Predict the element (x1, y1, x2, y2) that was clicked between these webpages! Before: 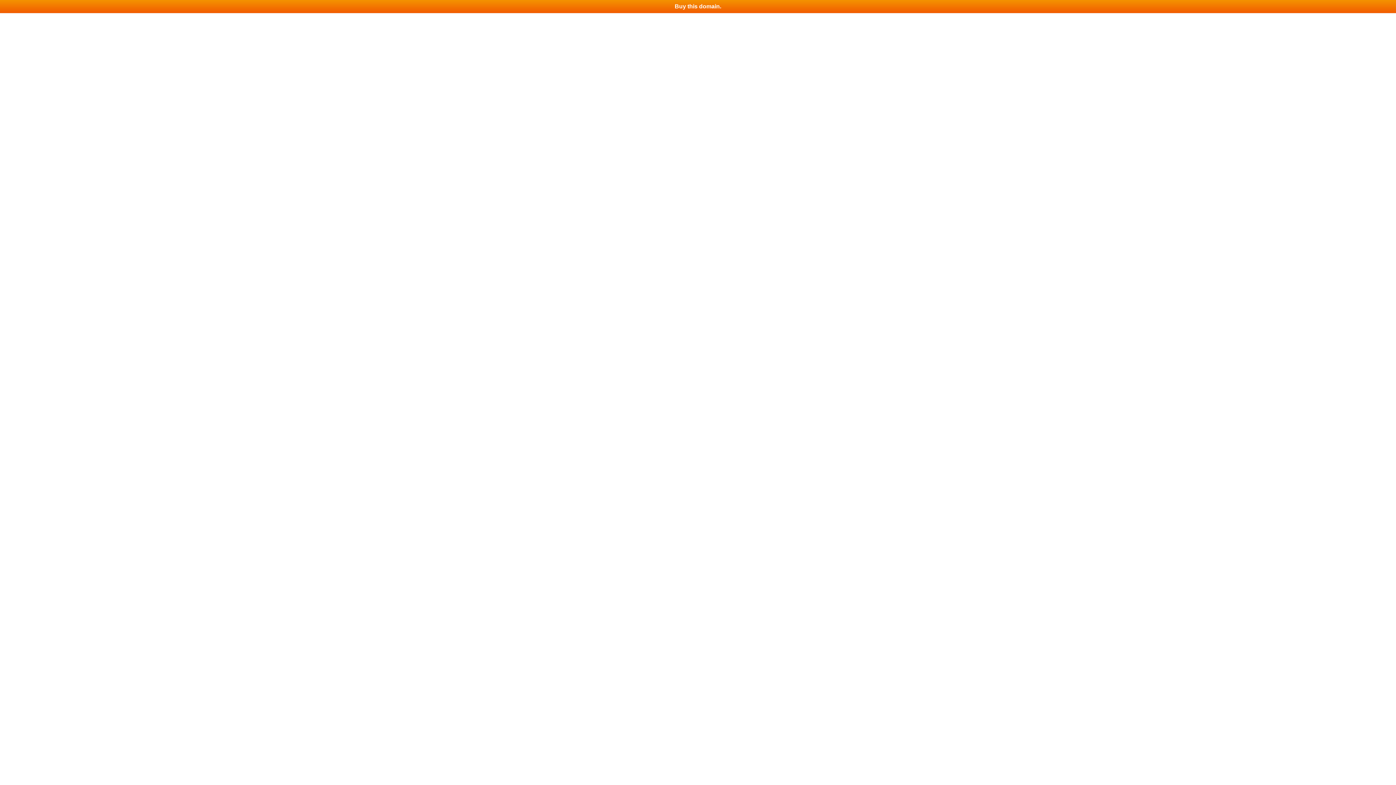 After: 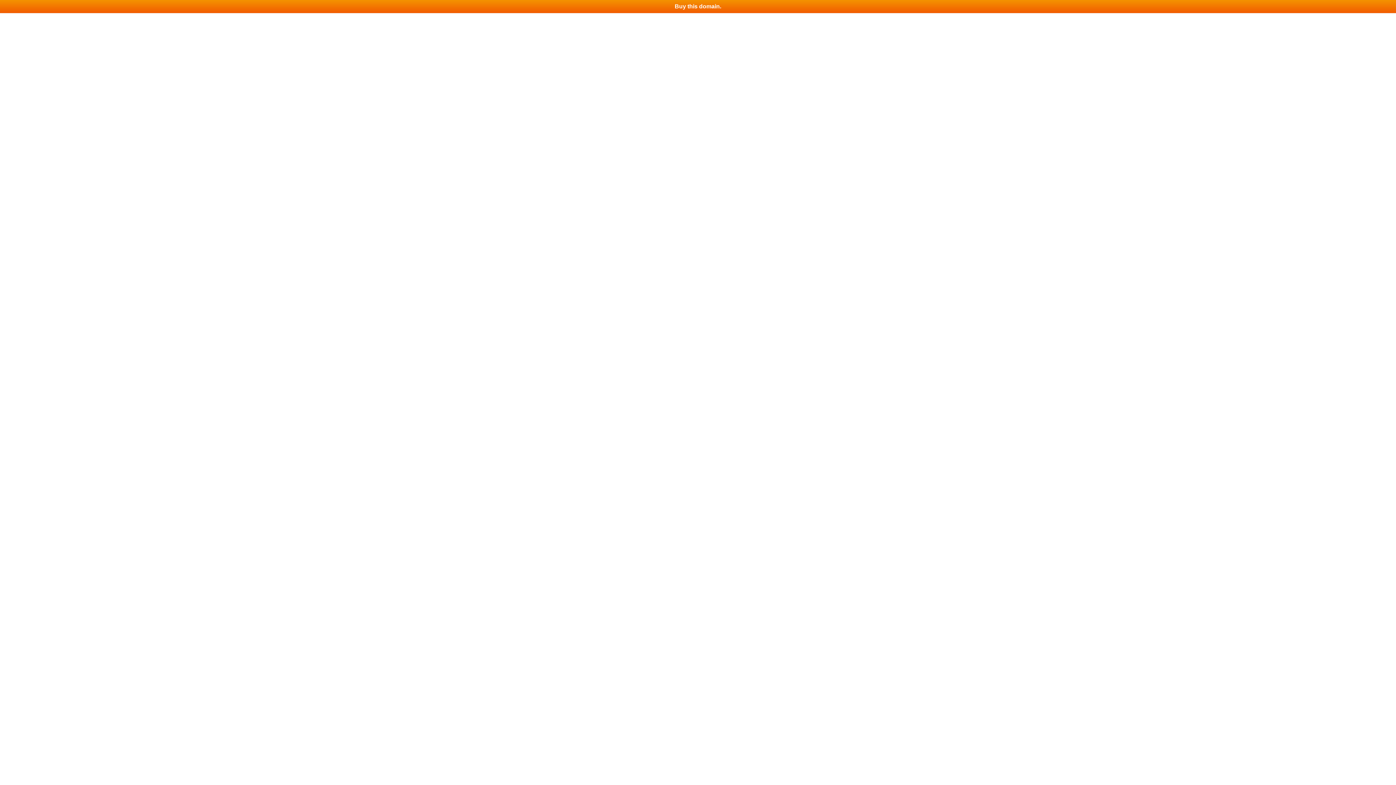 Action: bbox: (0, 0, 1396, 13) label: Buy this domain.